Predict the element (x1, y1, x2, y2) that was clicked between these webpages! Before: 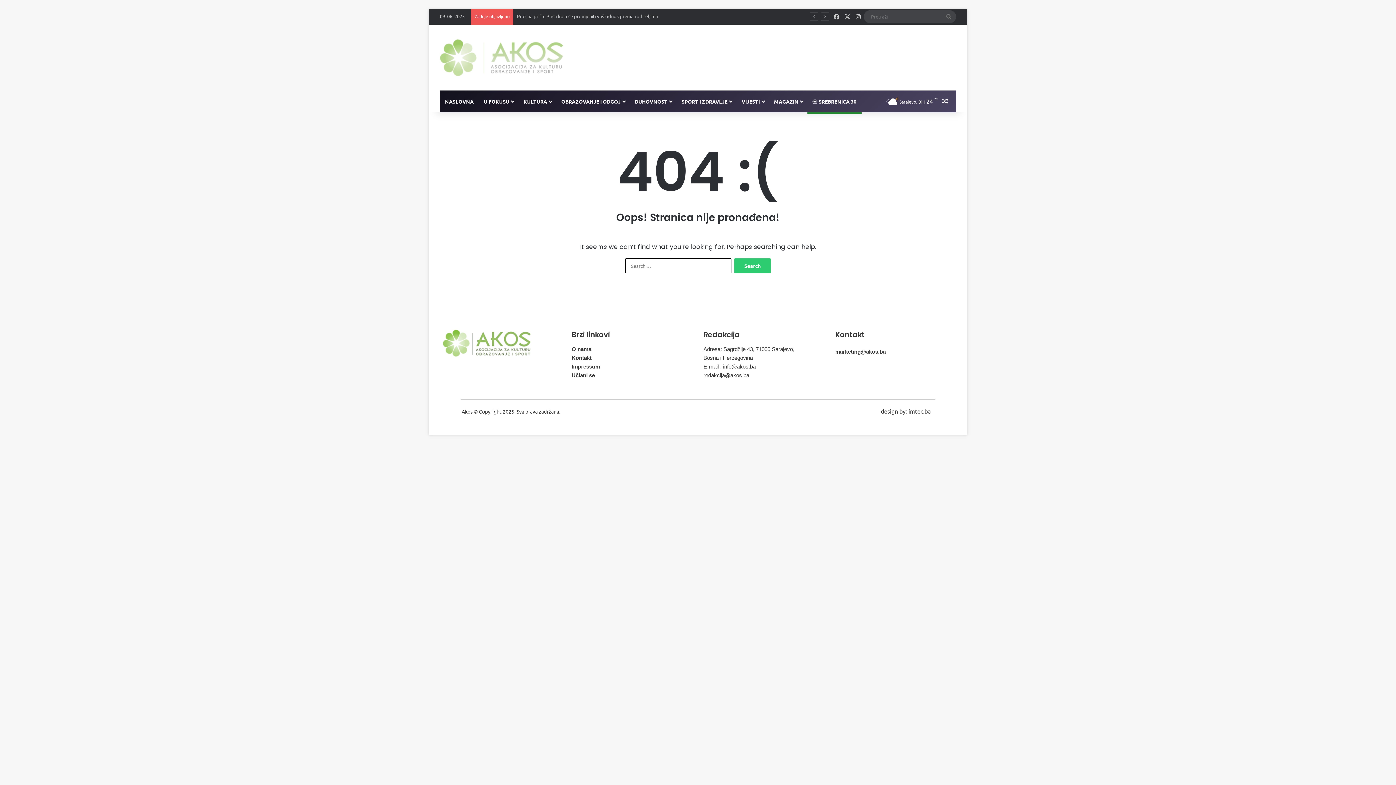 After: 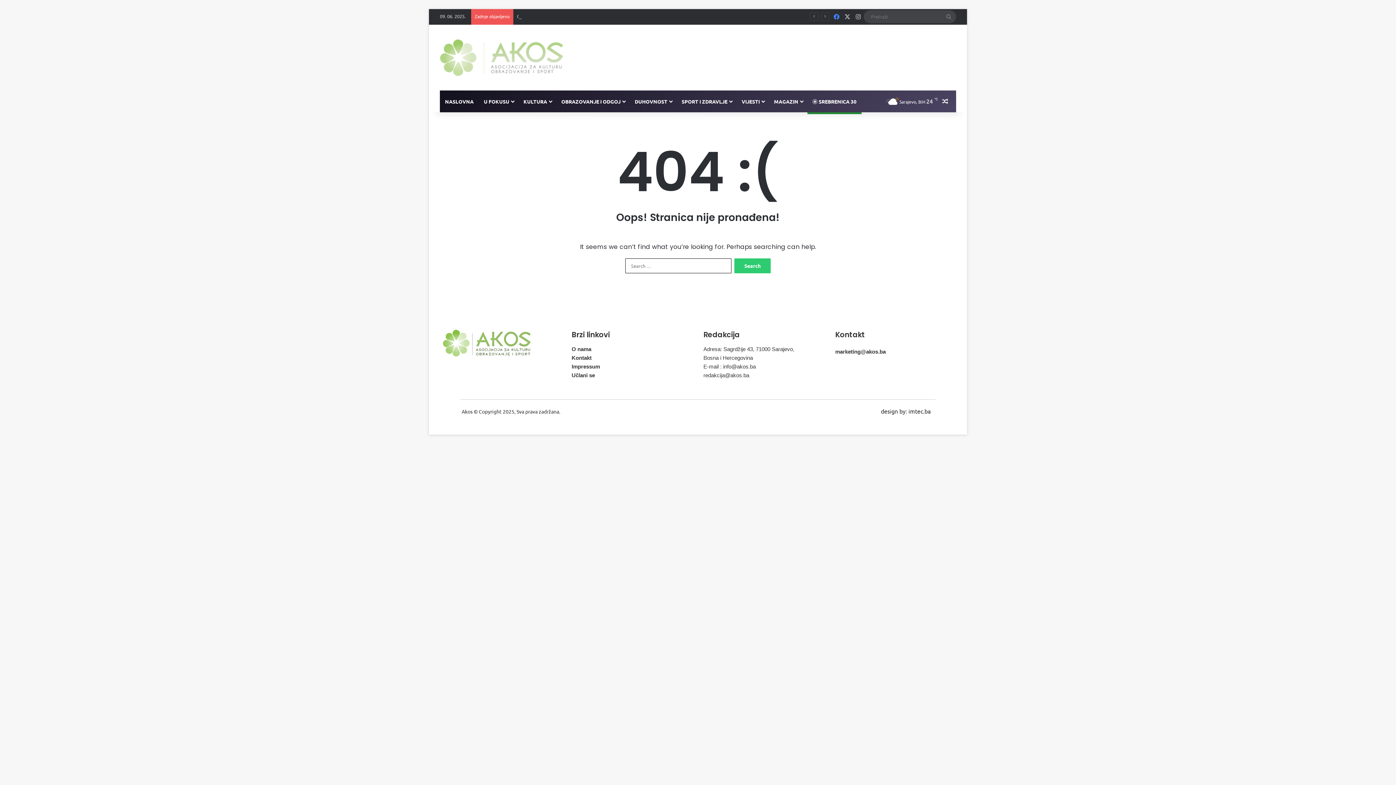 Action: bbox: (831, 9, 842, 24) label: Facebook